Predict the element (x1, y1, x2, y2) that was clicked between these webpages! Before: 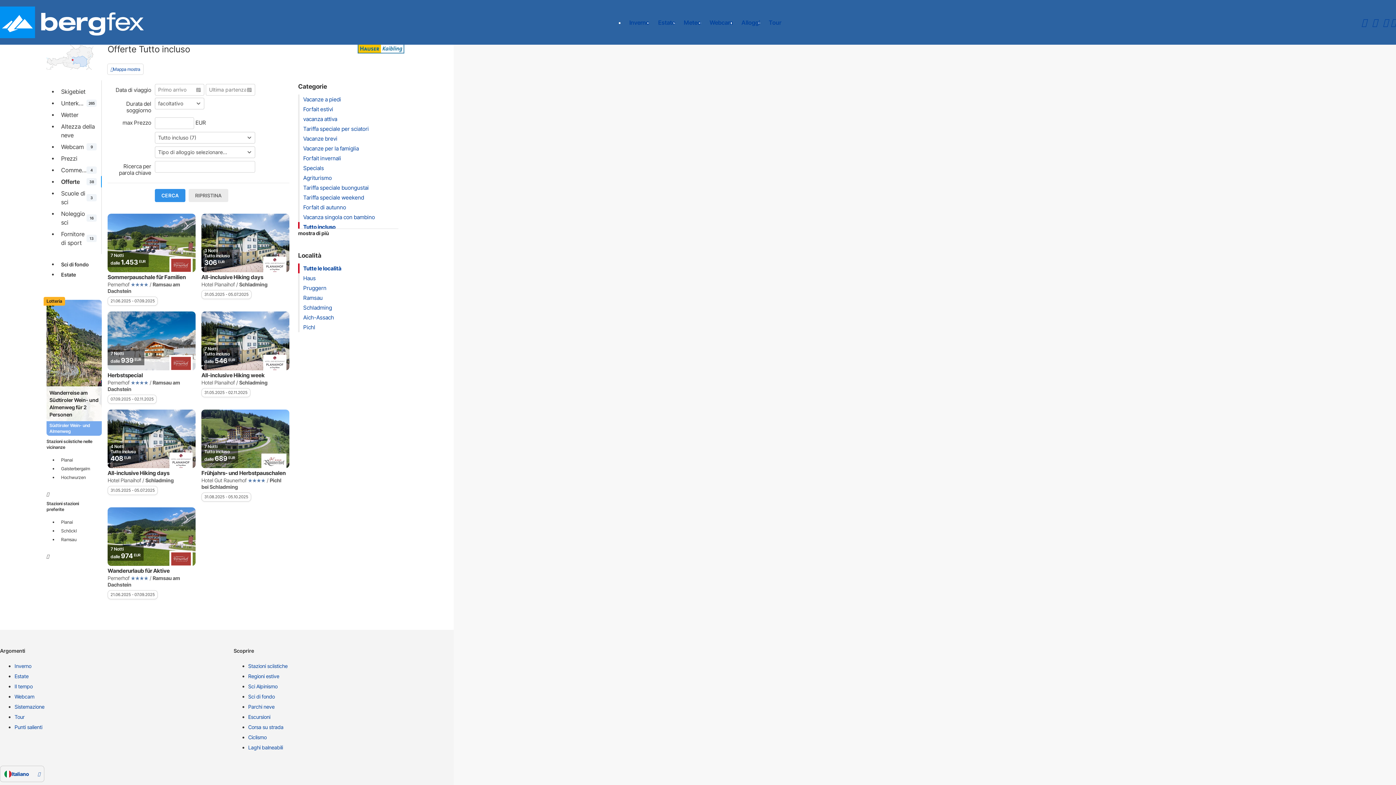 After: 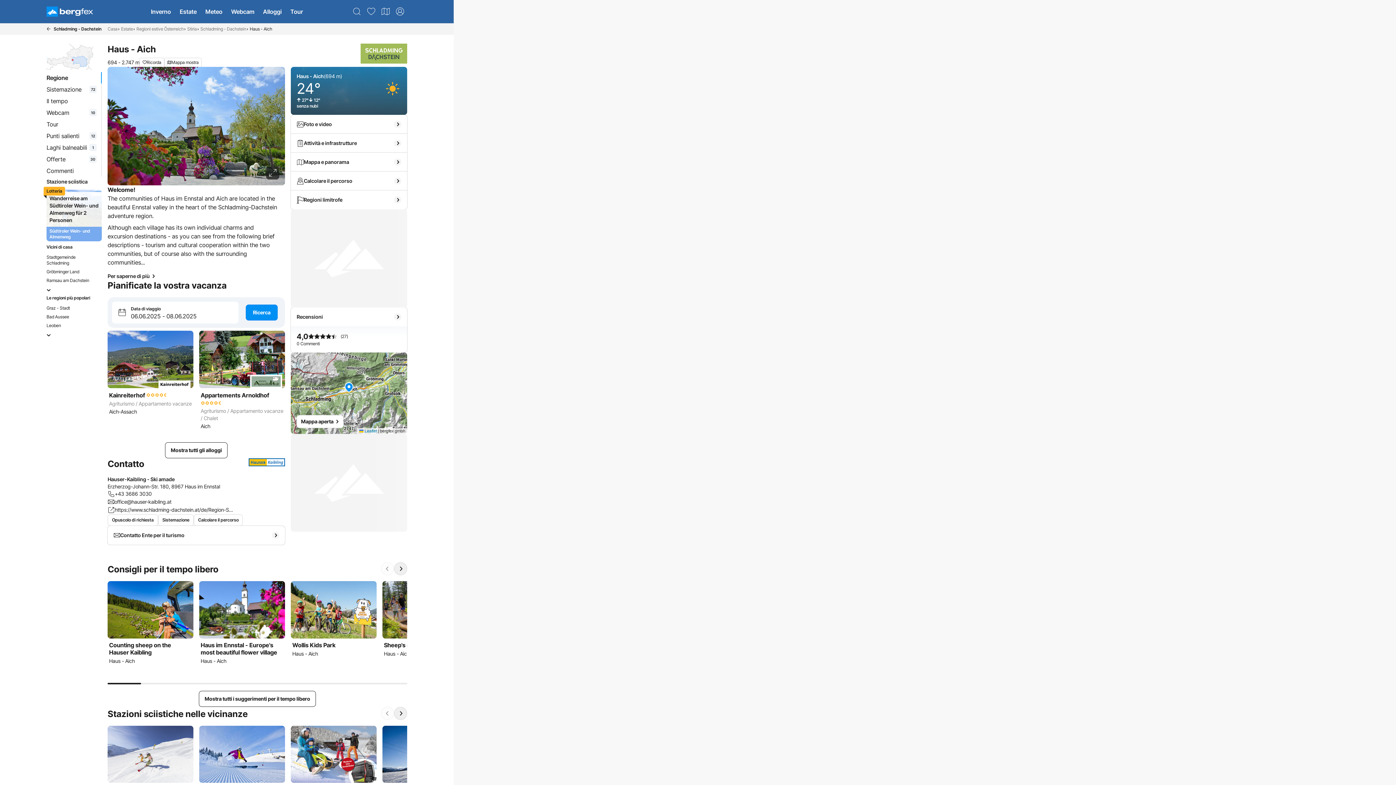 Action: bbox: (58, 269, 99, 280) label: Estate